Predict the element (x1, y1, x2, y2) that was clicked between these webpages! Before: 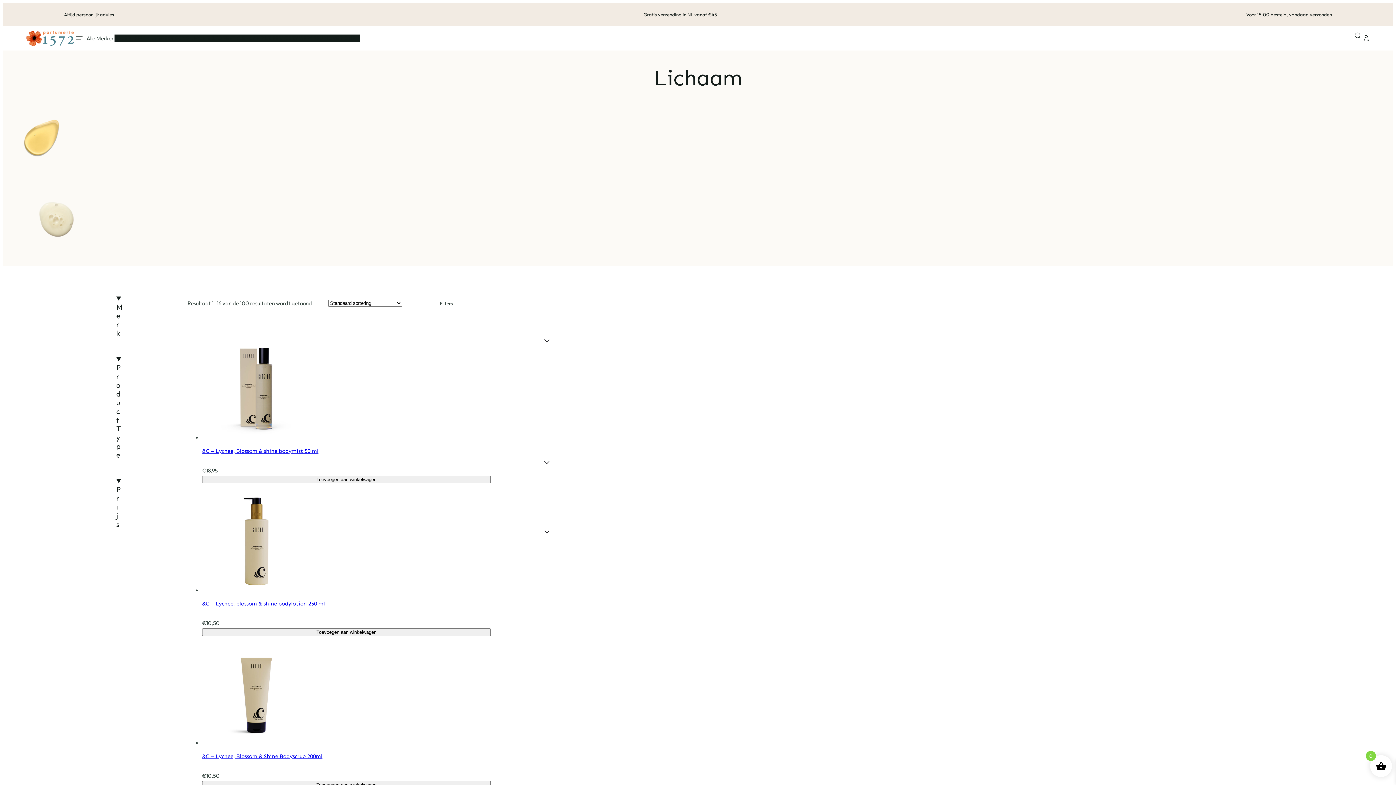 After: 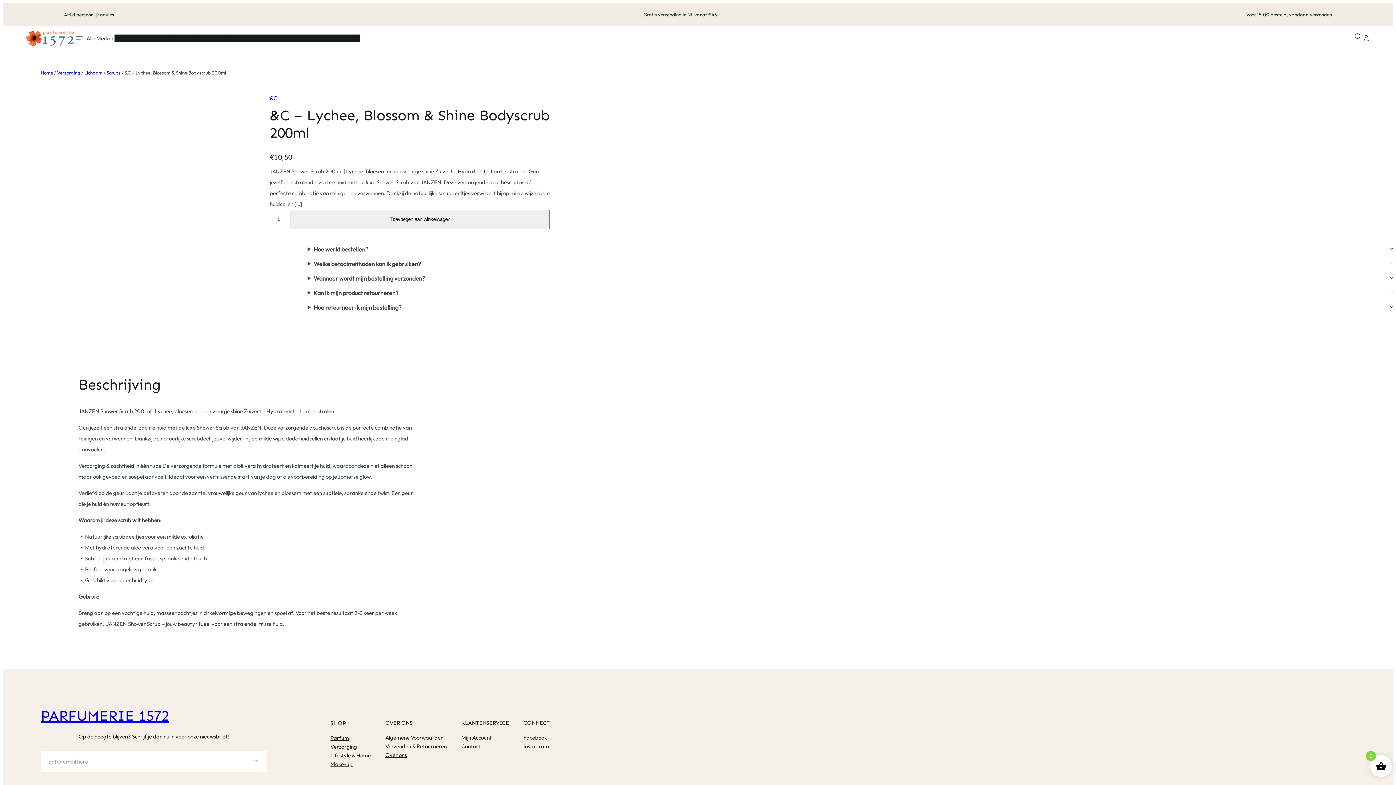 Action: bbox: (202, 740, 311, 746)